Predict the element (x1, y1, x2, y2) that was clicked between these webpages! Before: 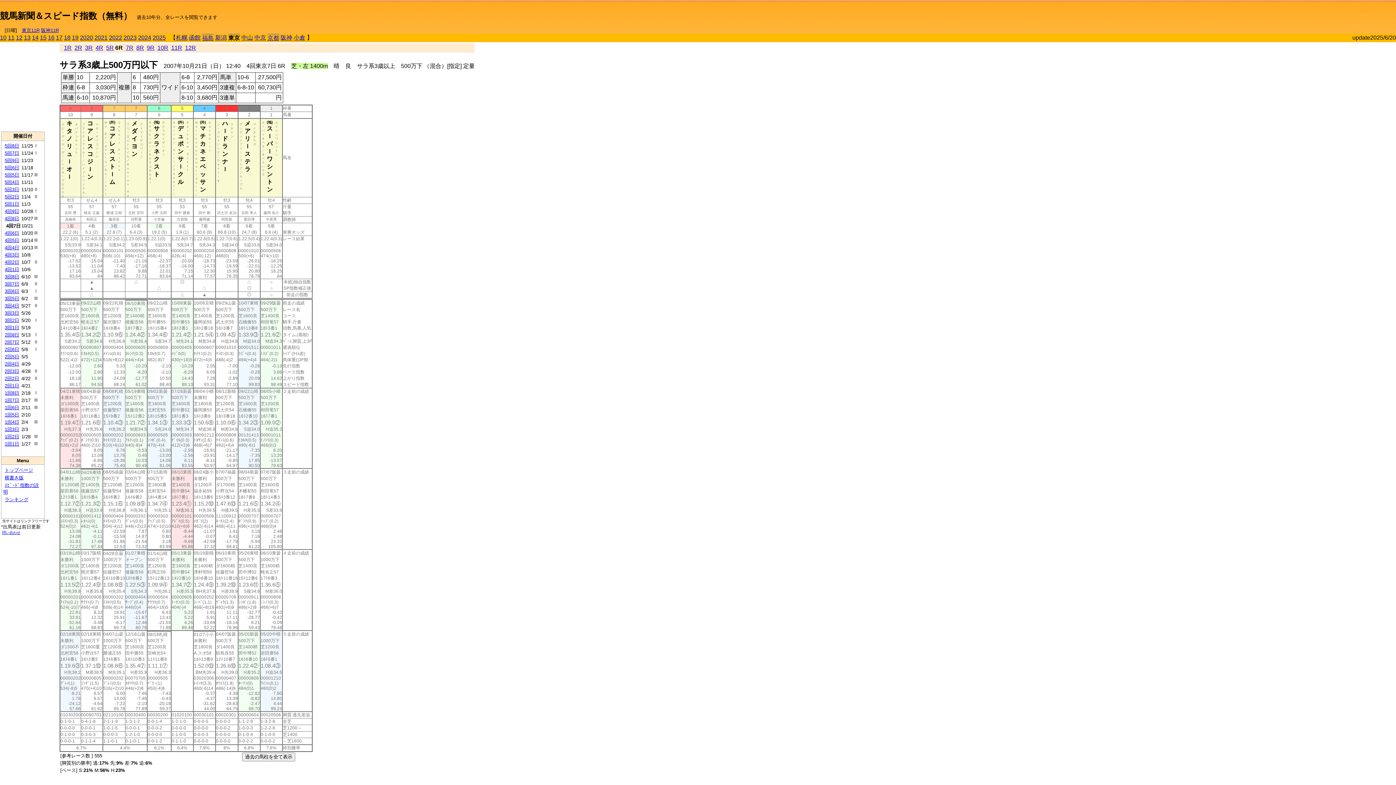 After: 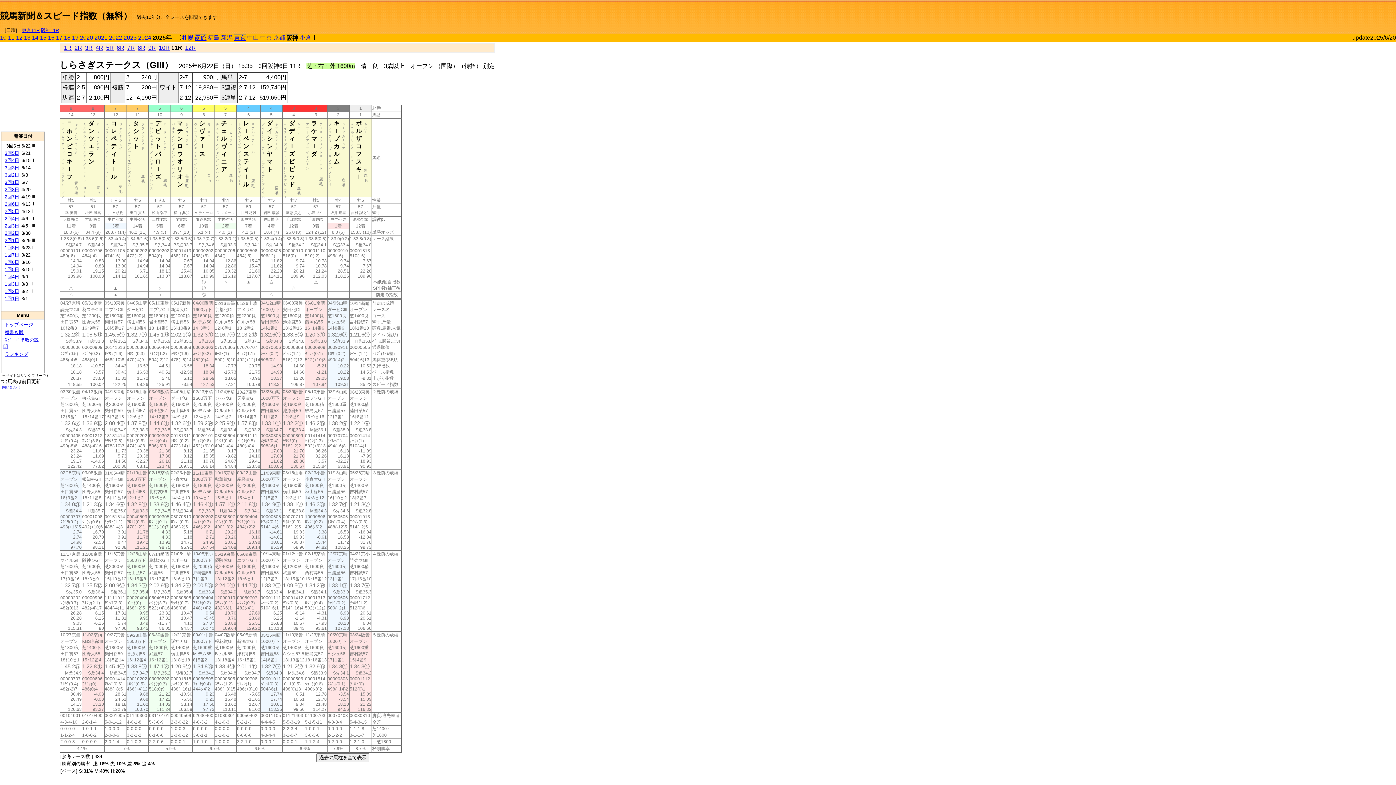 Action: label: 阪神11R bbox: (41, 27, 58, 33)